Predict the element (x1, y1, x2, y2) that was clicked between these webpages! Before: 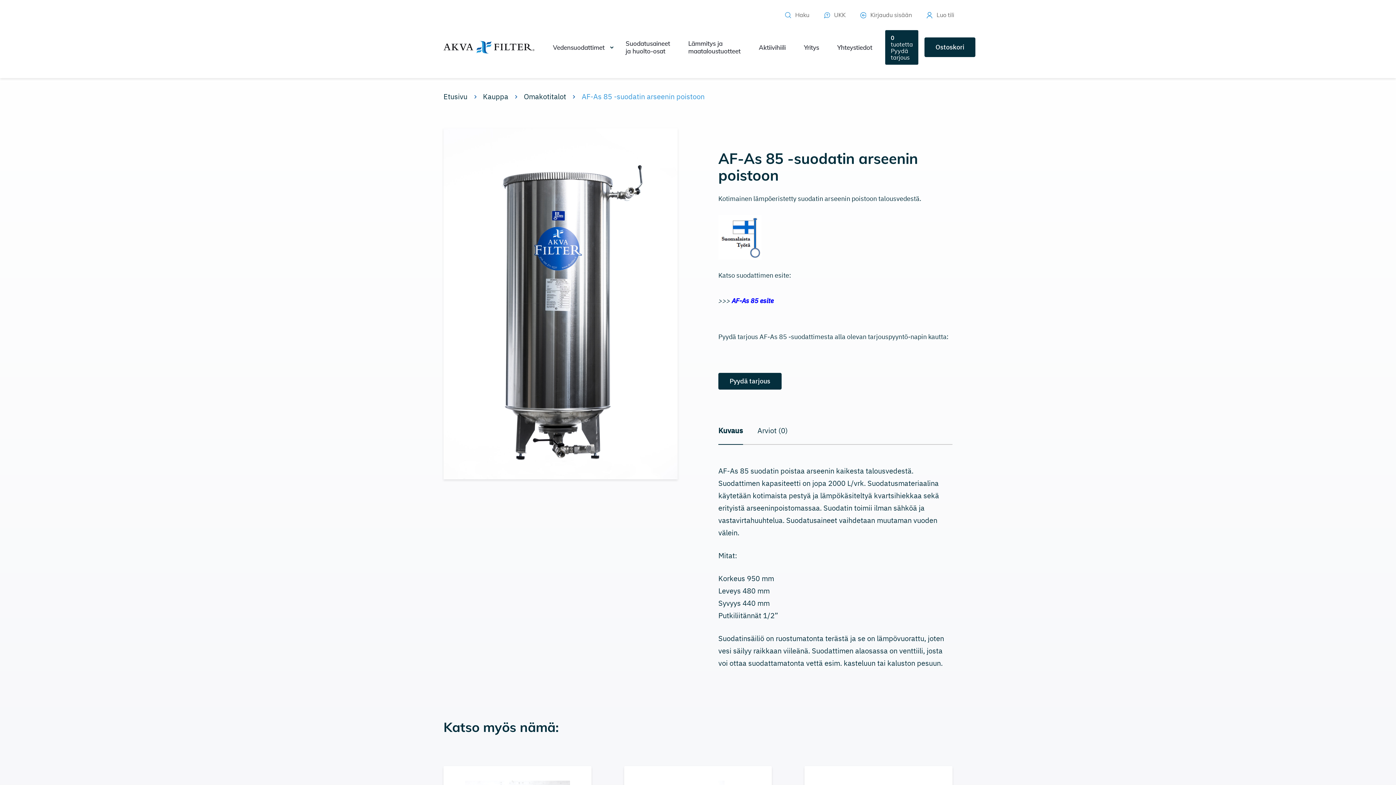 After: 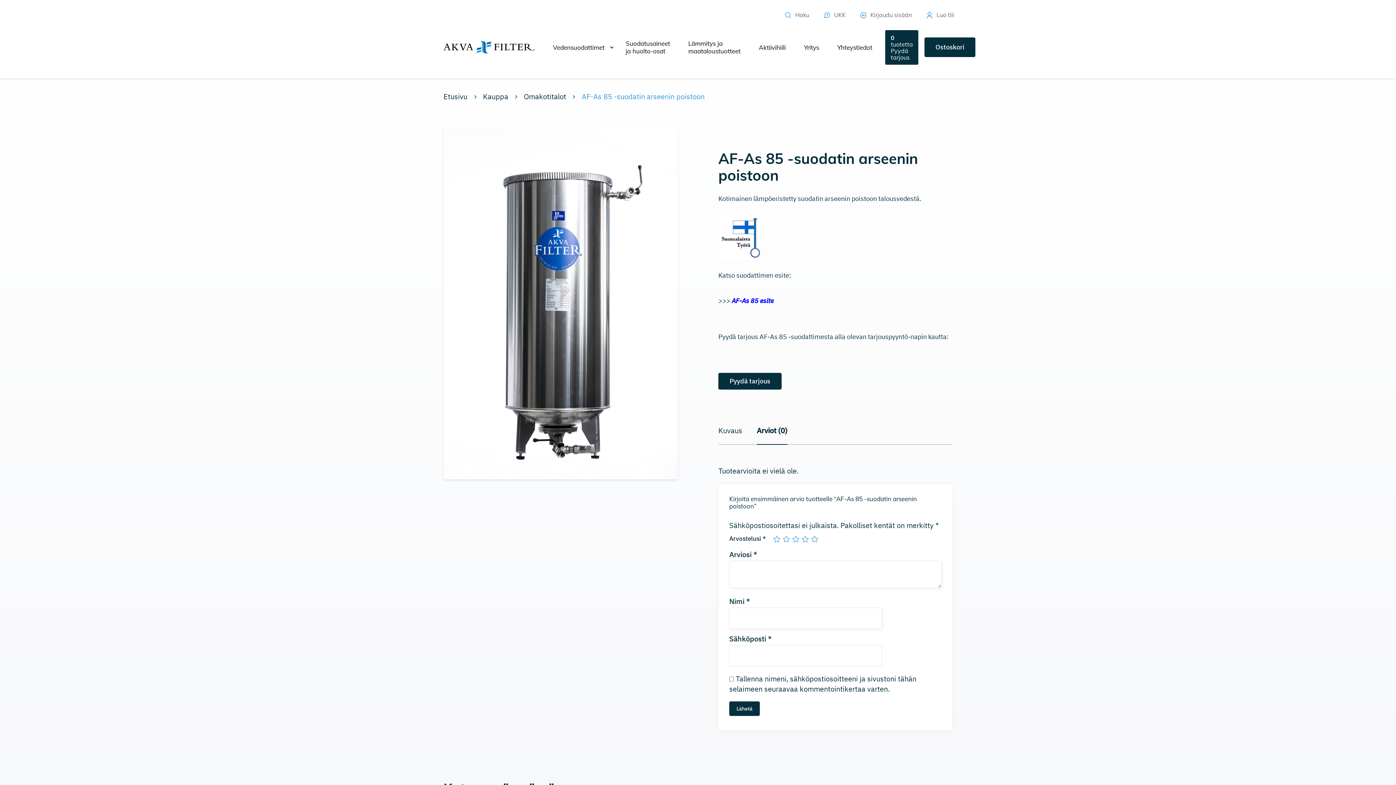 Action: label: Ulkoinen sivusto:  Arviot (0)  bbox: (757, 424, 788, 436)